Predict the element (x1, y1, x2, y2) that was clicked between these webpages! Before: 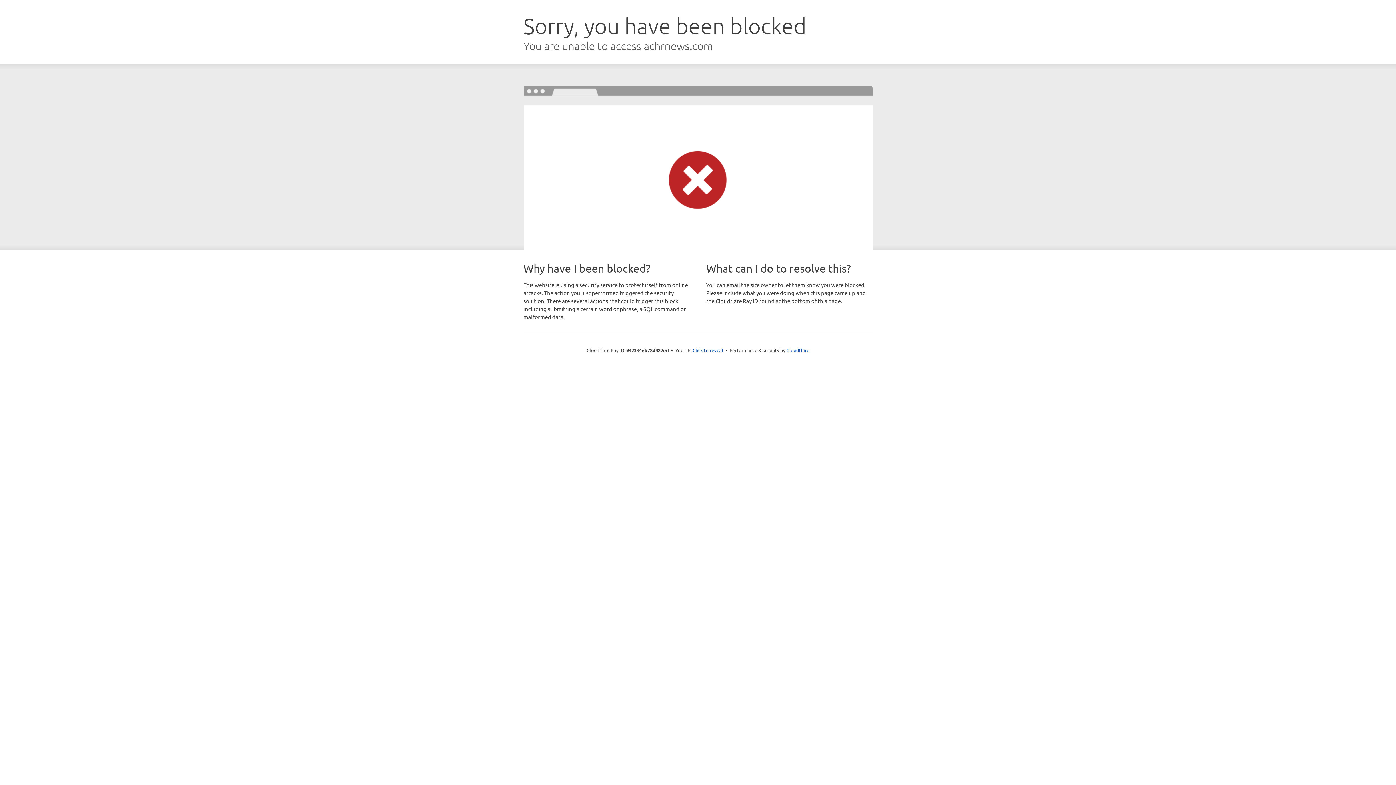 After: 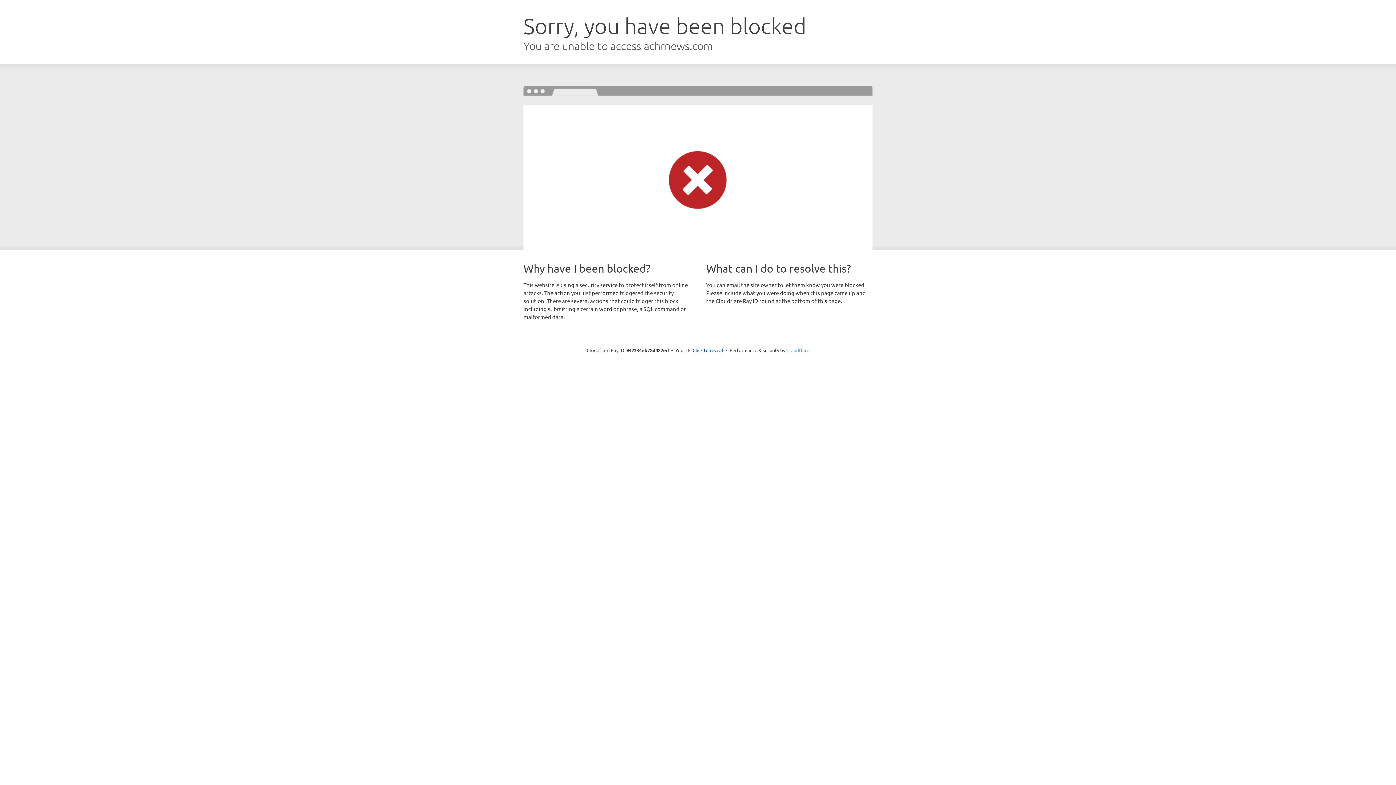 Action: label: Cloudflare bbox: (786, 347, 809, 353)